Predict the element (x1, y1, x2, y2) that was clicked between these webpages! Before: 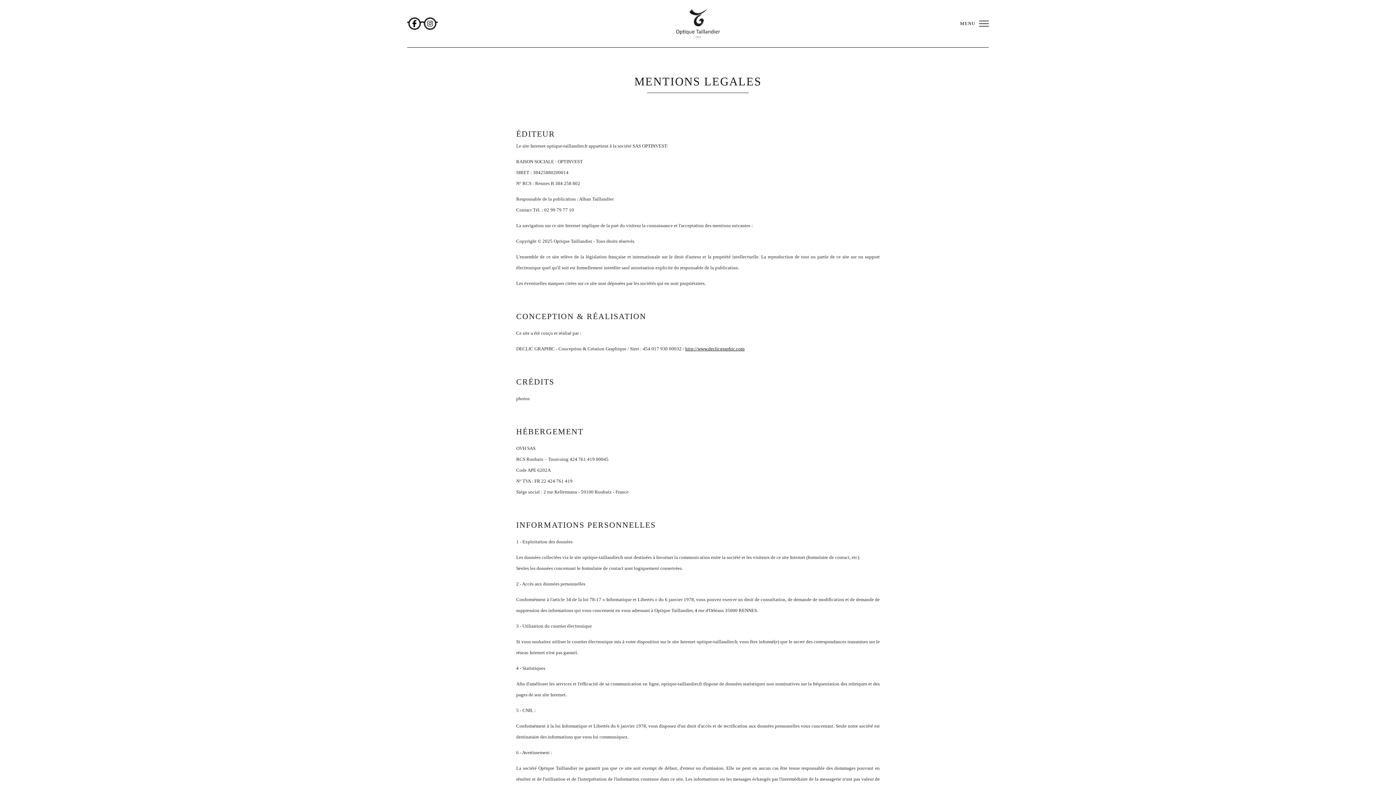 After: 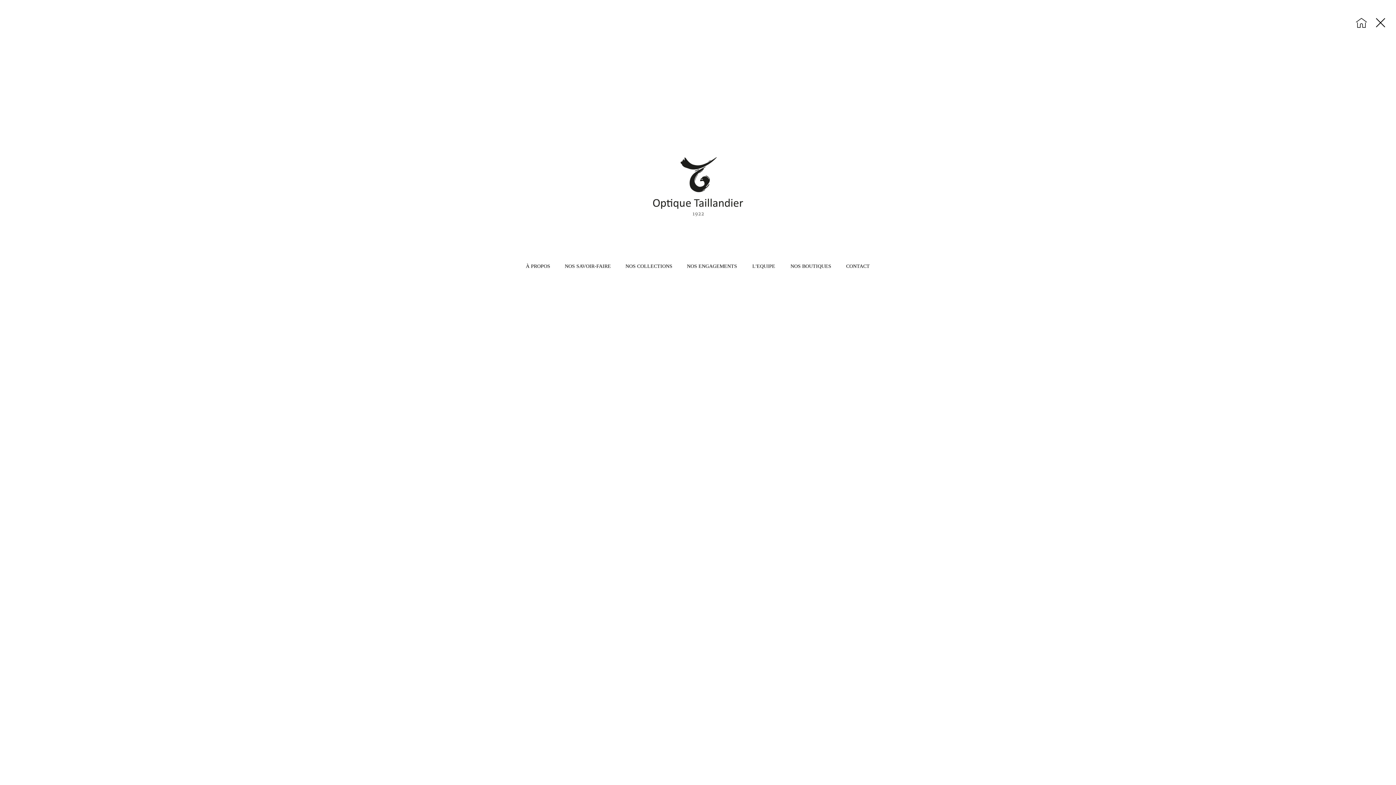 Action: label: MENU bbox: (960, 20, 989, 26)